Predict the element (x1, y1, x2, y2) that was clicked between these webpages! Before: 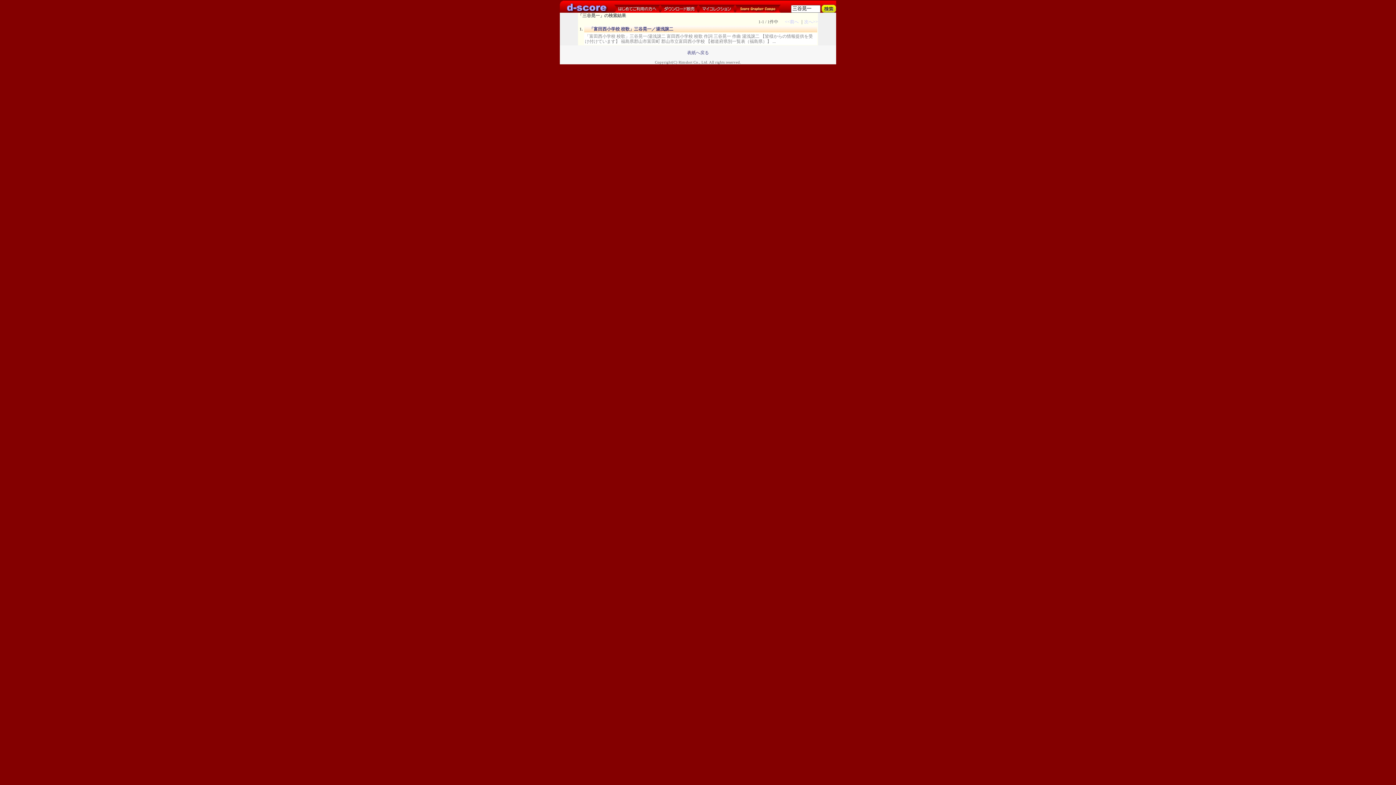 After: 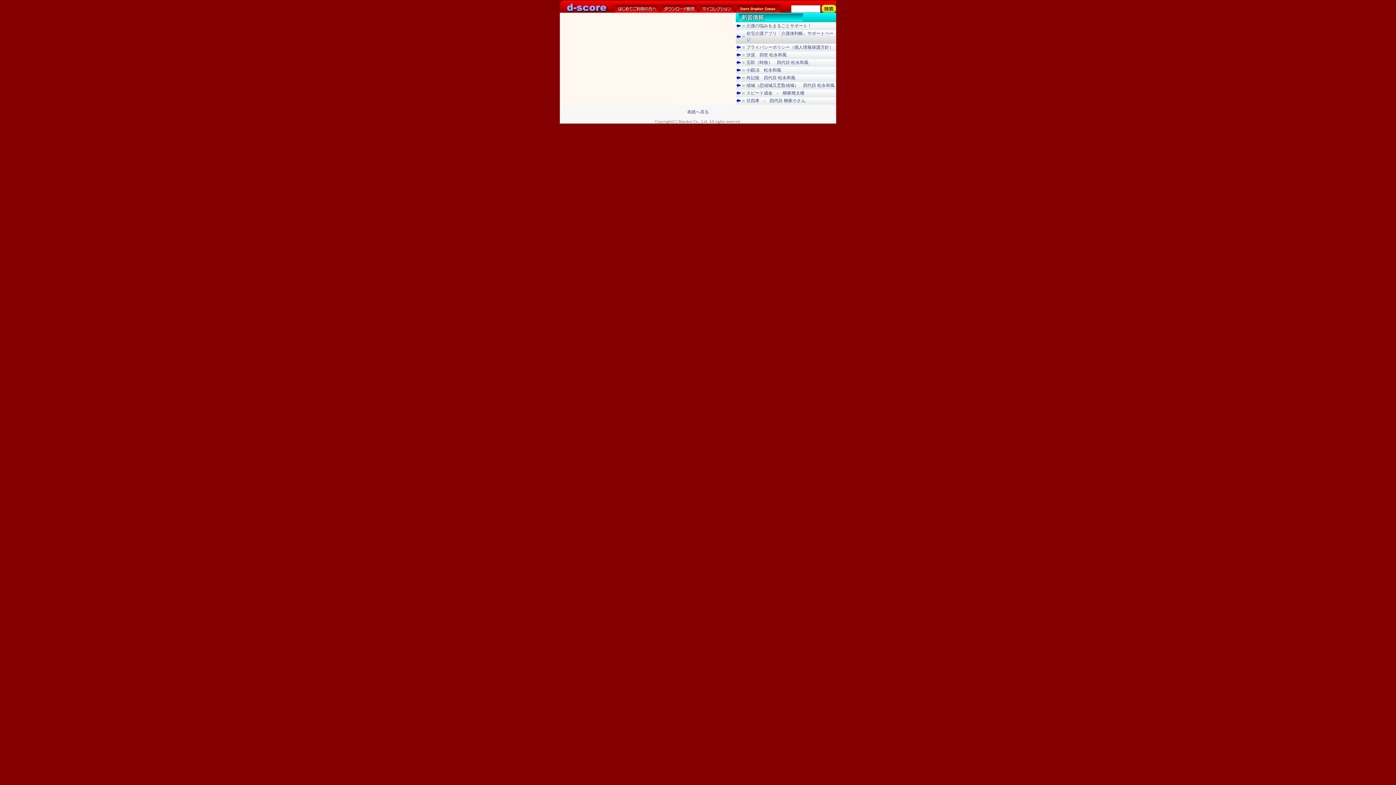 Action: bbox: (698, 8, 735, 13)